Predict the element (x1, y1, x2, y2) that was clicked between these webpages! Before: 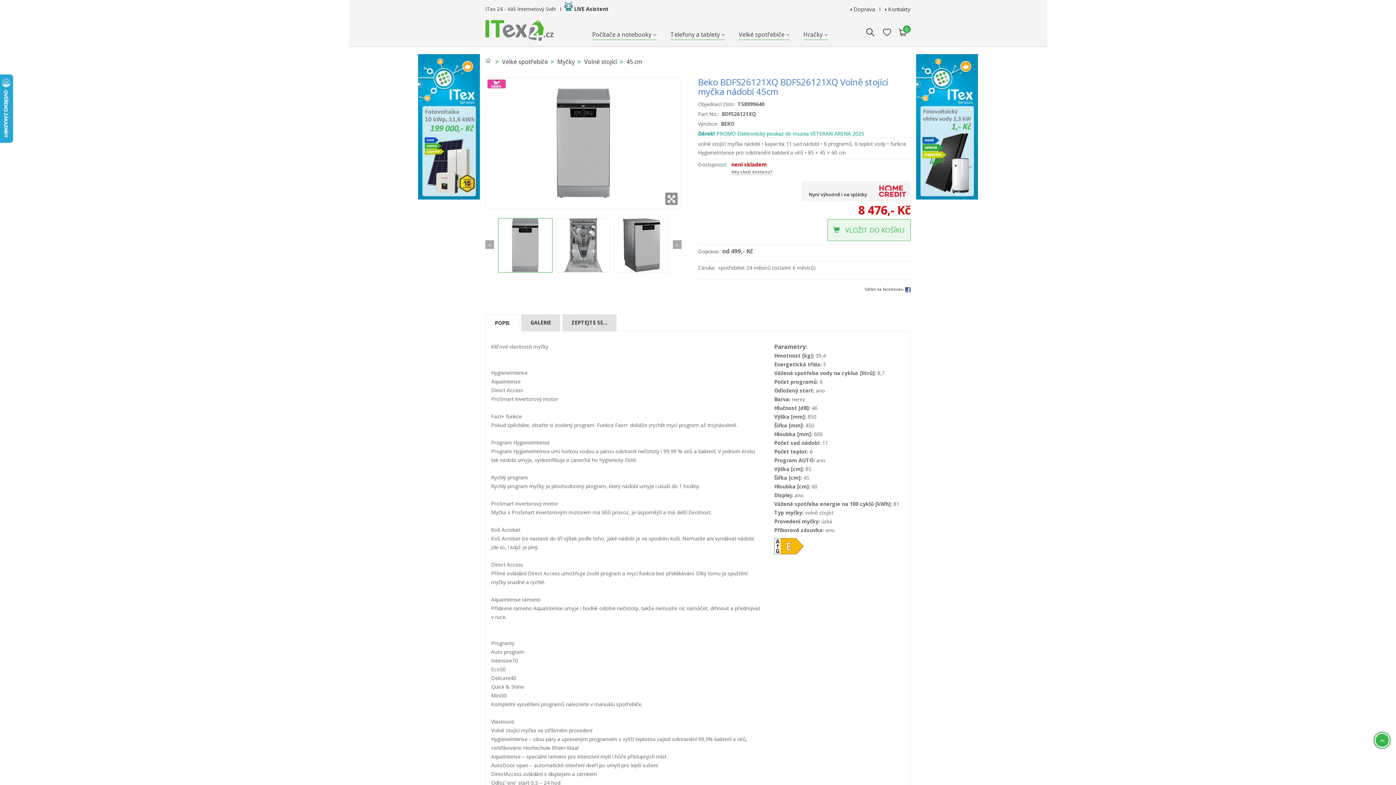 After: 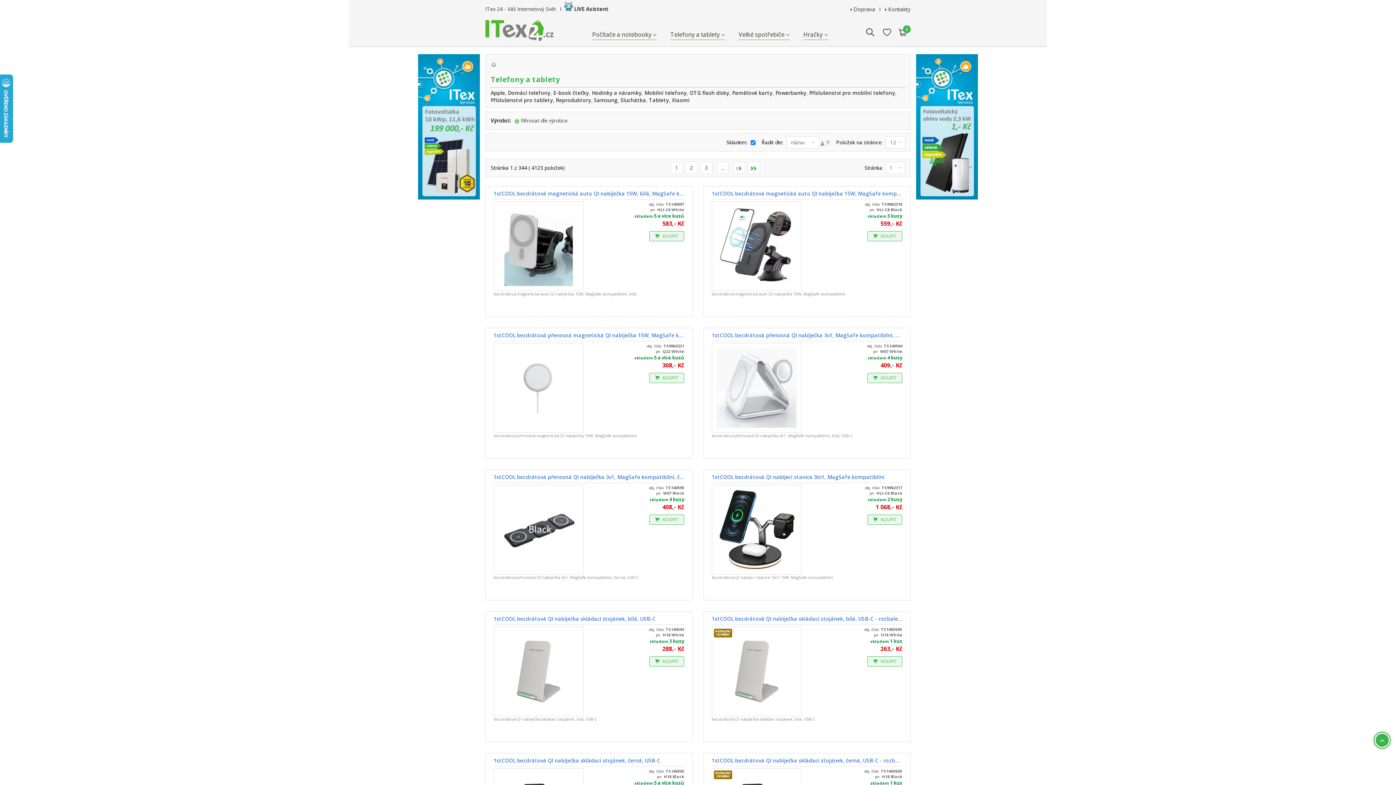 Action: label: Telefony a tablety bbox: (670, 30, 725, 40)